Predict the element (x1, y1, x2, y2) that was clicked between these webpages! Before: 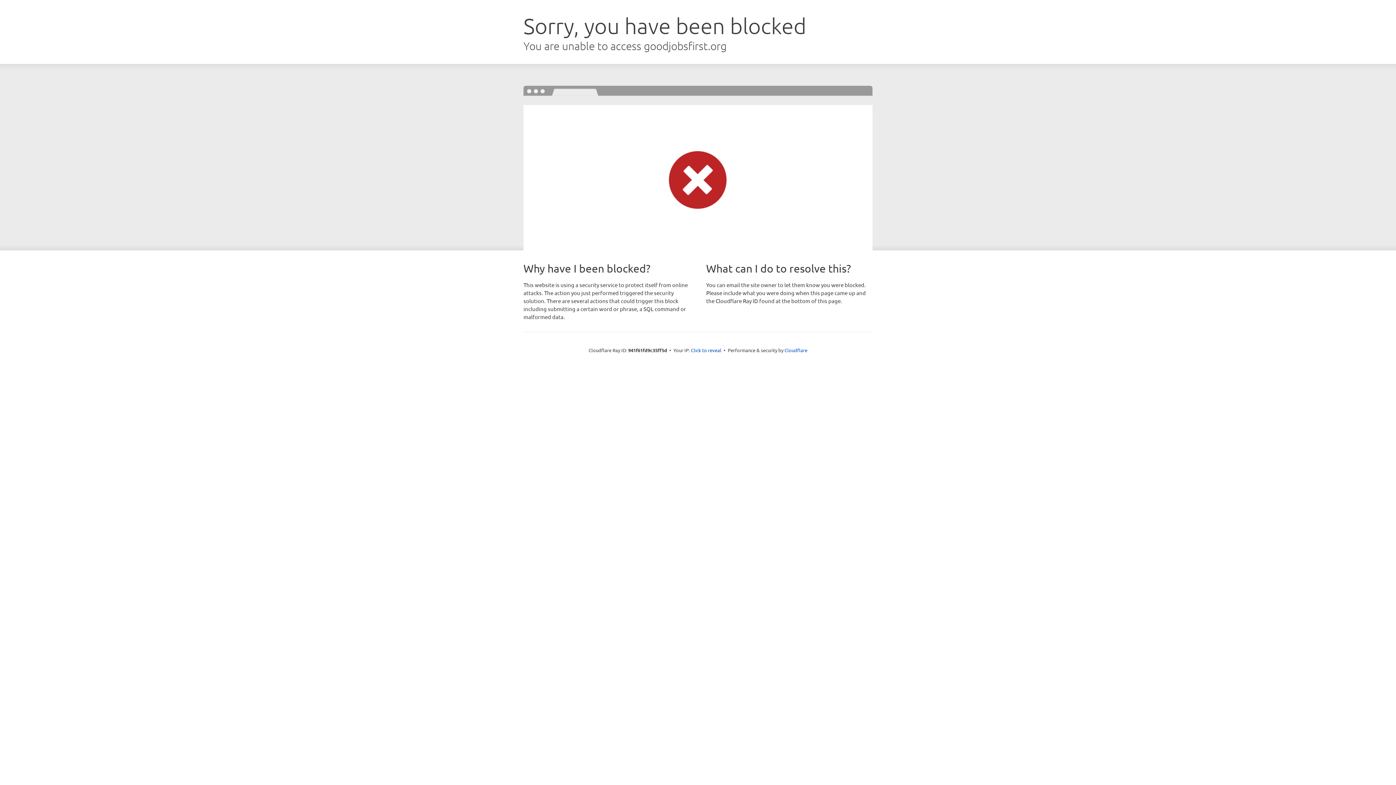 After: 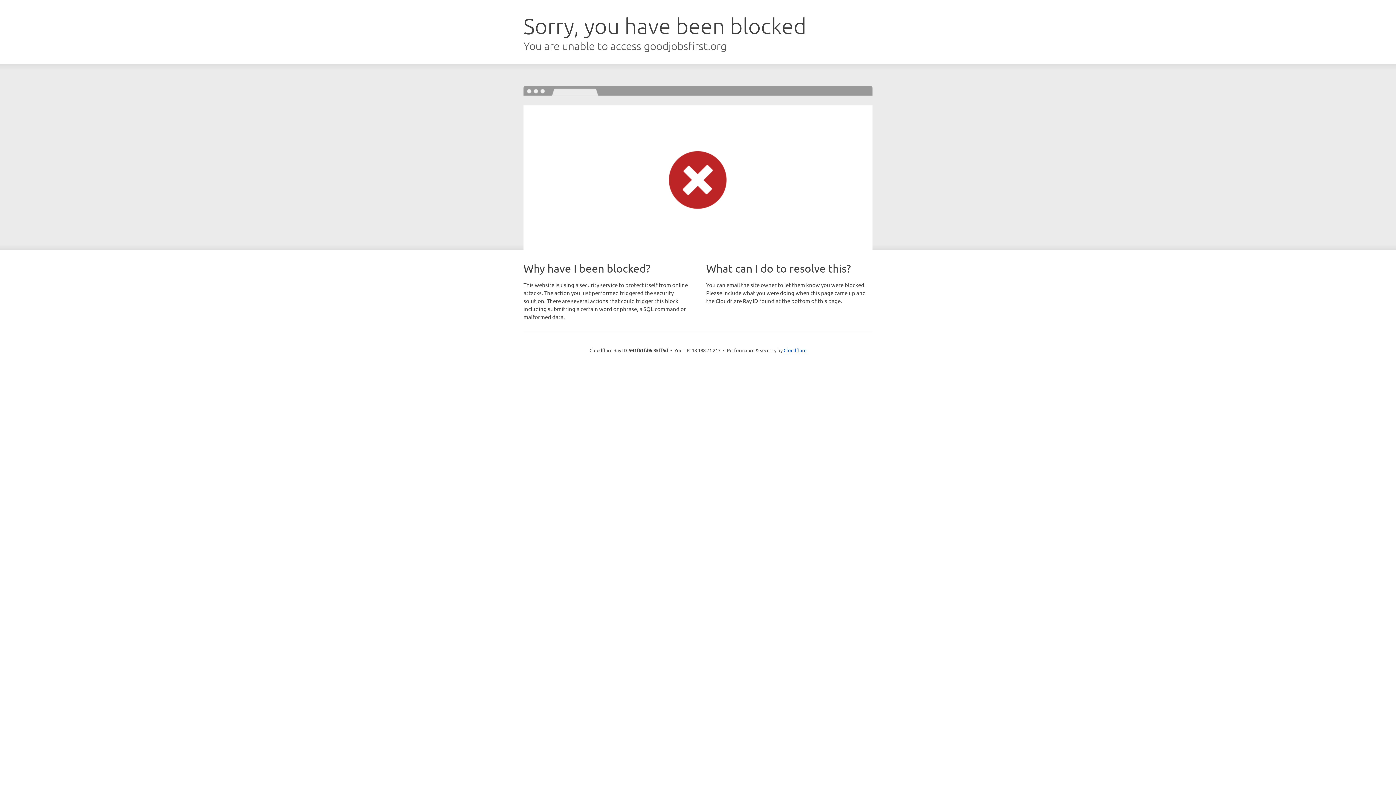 Action: bbox: (691, 346, 721, 353) label: Click to reveal